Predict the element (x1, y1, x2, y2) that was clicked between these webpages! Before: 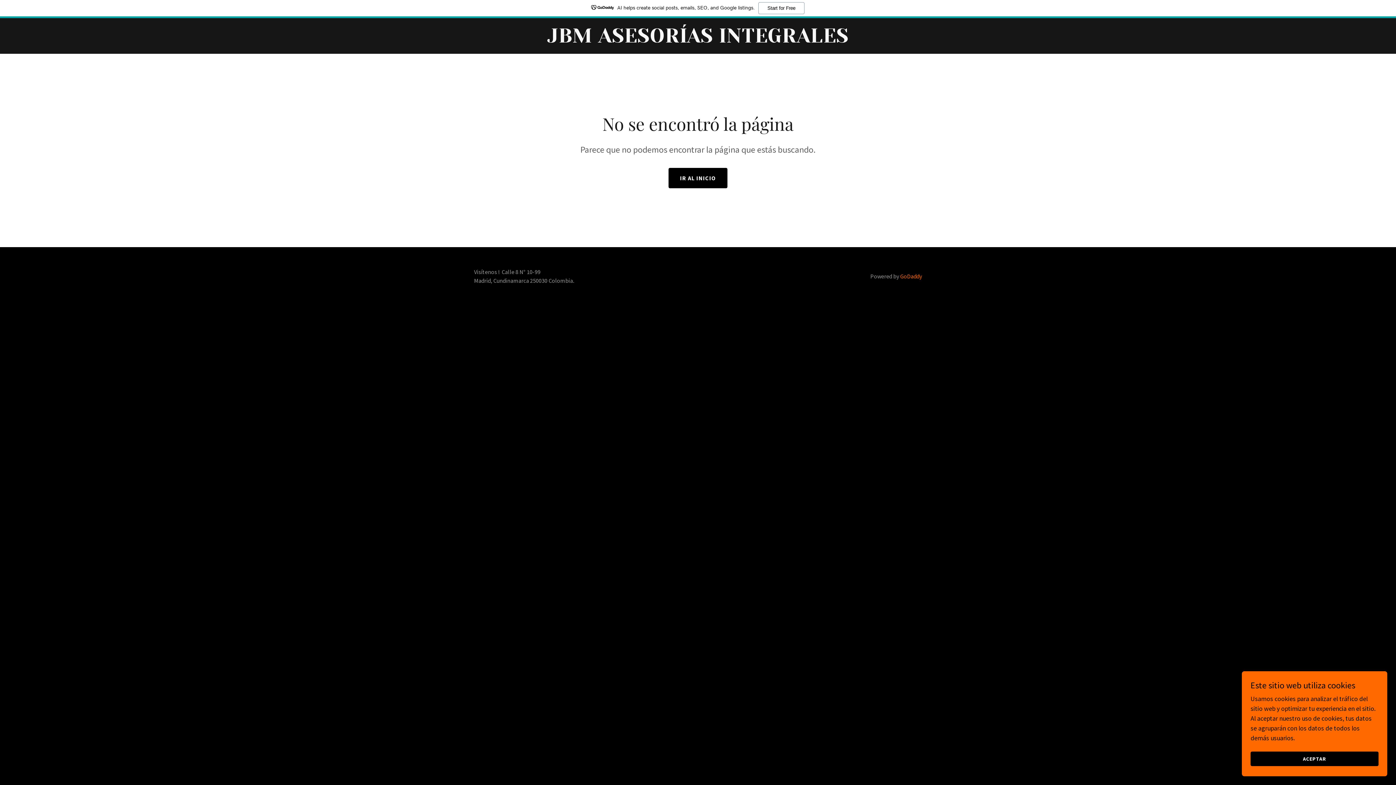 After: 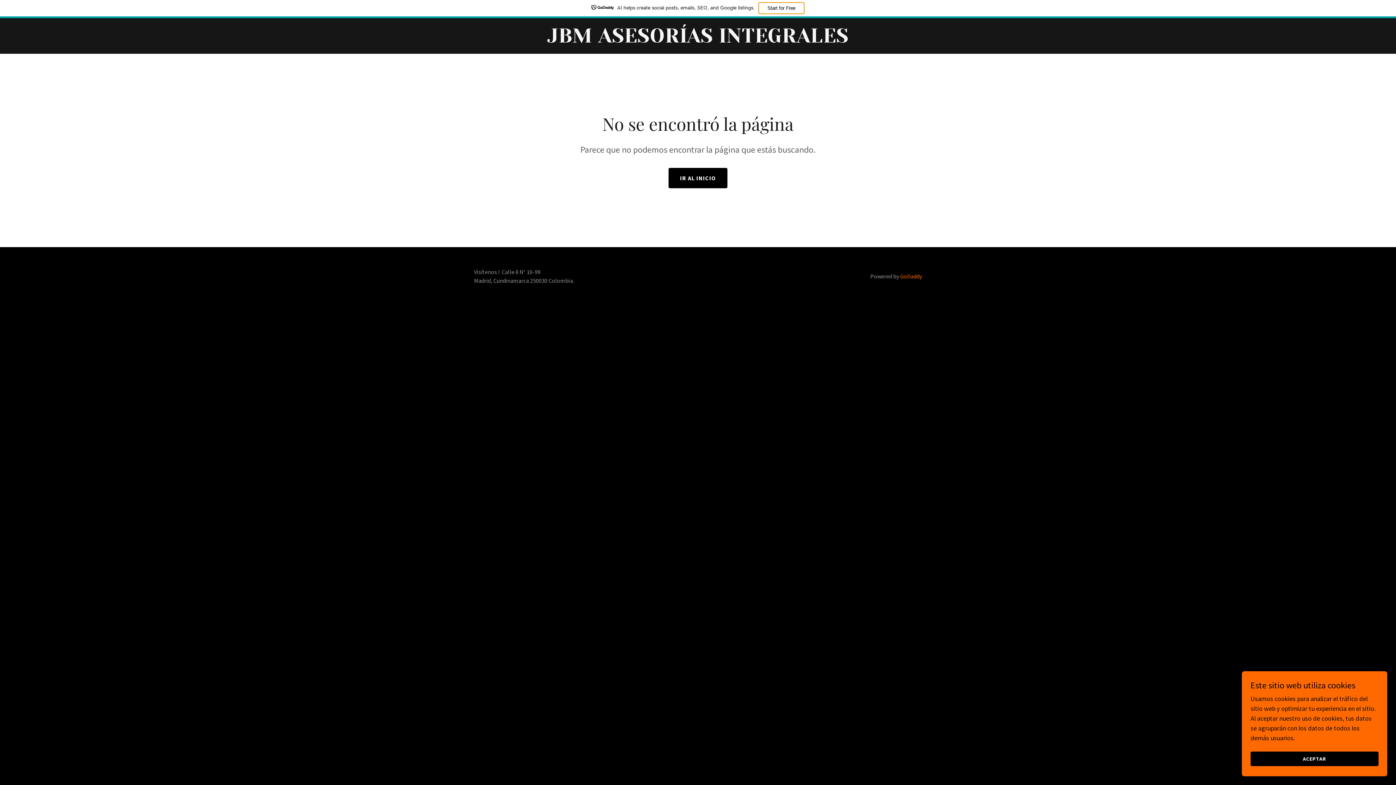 Action: label: Start for Free bbox: (758, 2, 804, 14)